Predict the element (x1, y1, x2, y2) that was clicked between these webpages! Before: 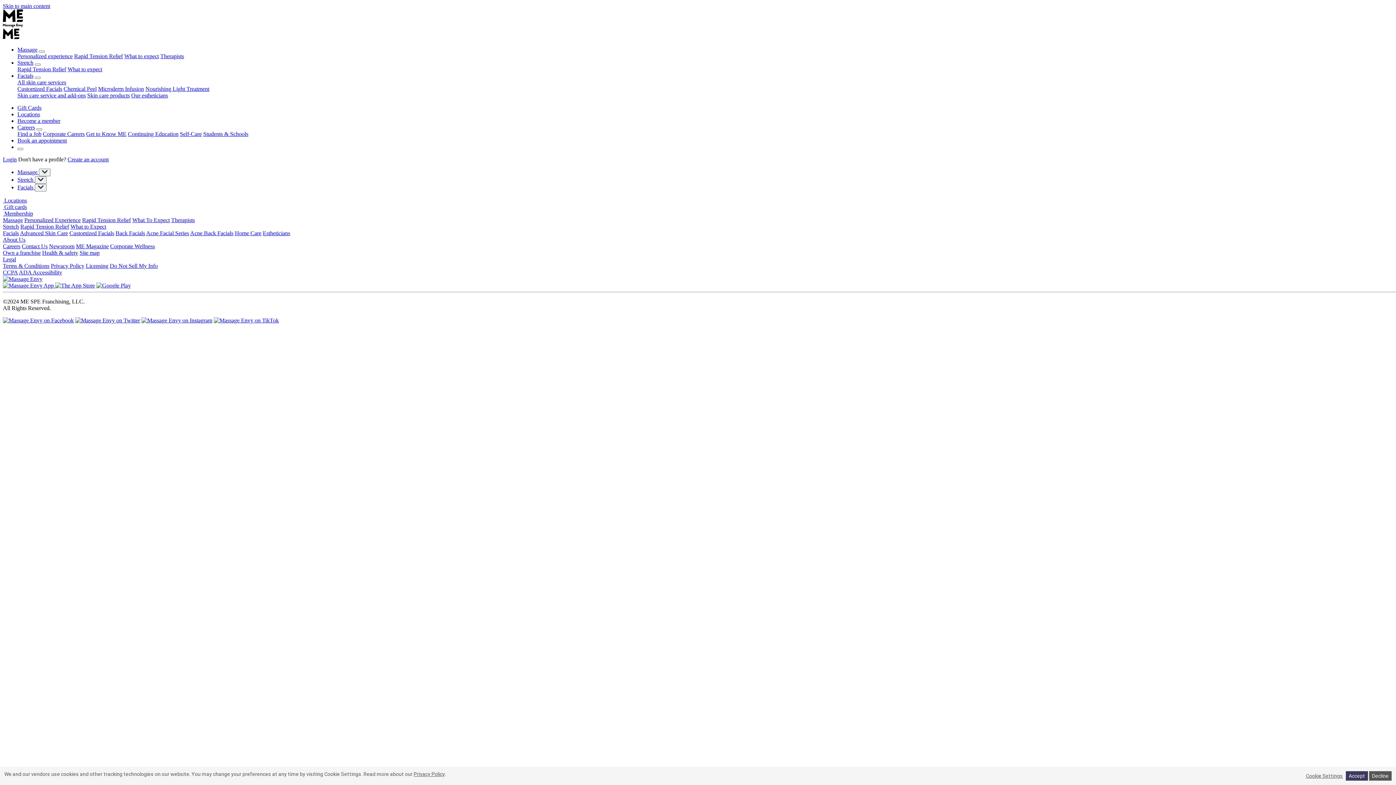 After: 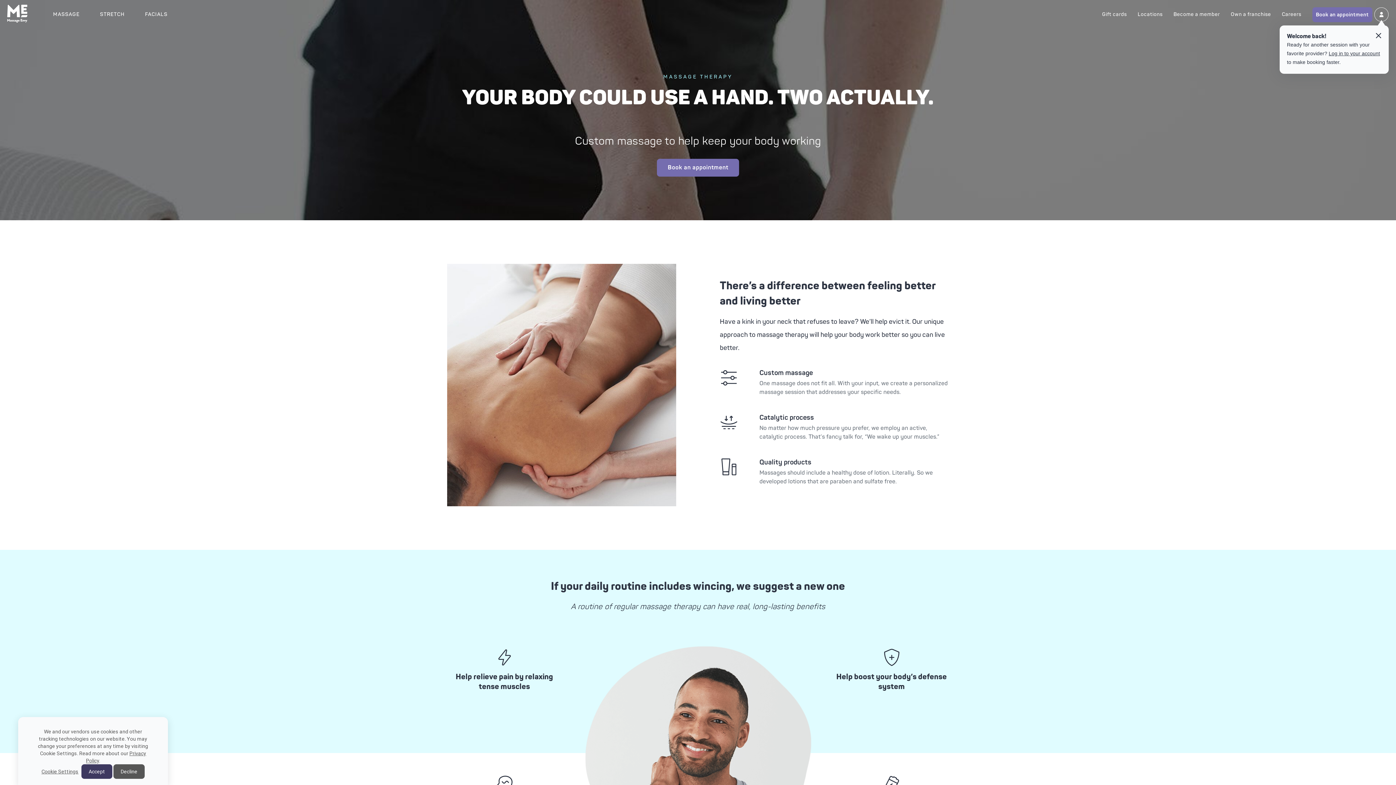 Action: bbox: (17, 46, 37, 52) label: Massage landing page